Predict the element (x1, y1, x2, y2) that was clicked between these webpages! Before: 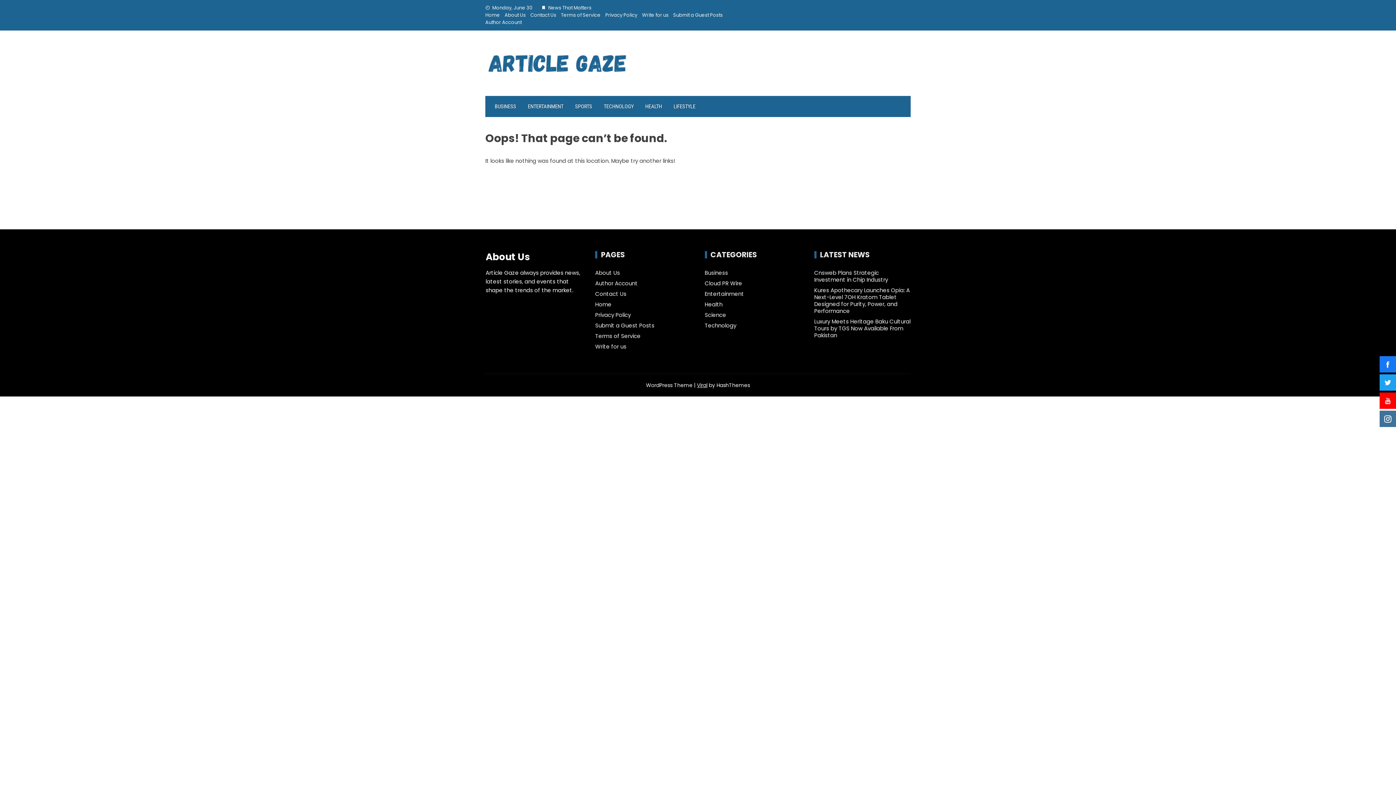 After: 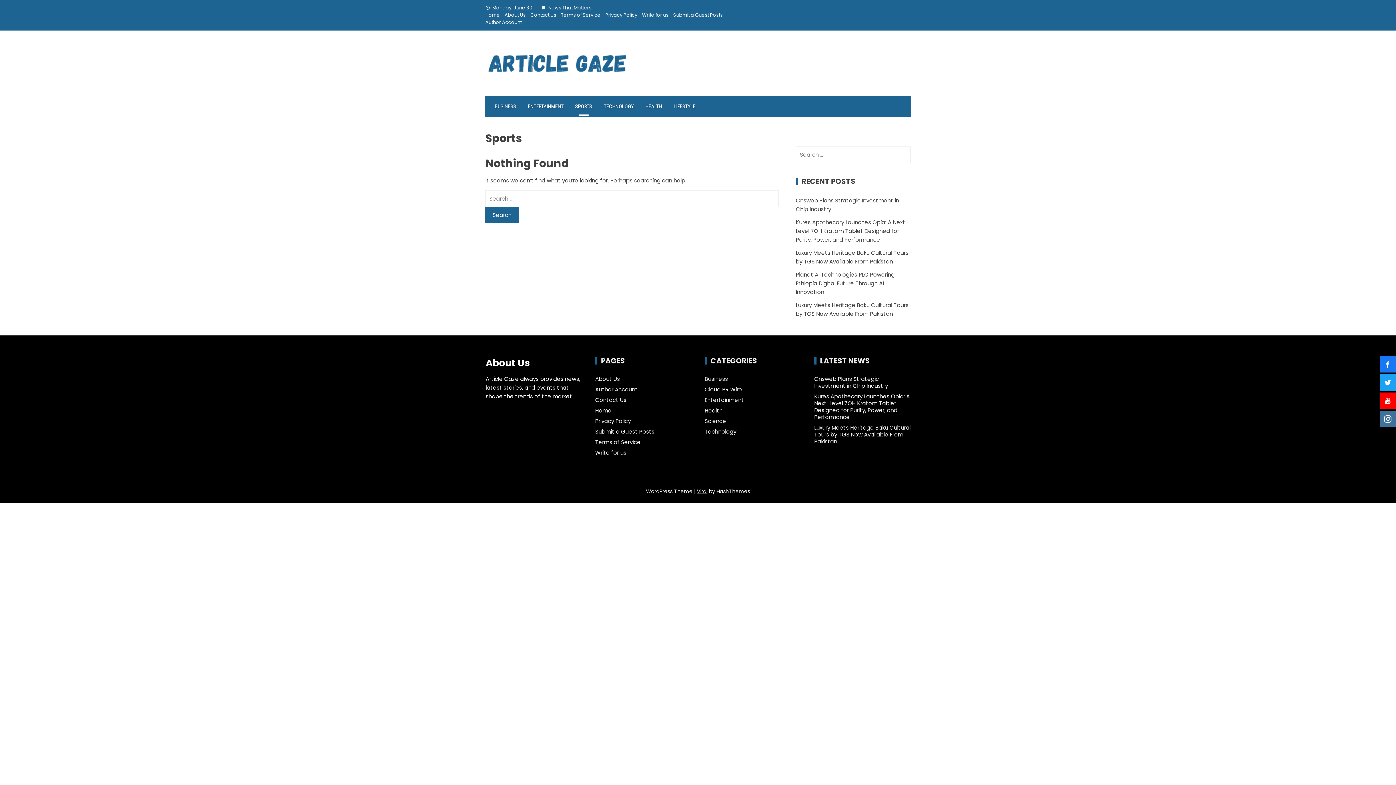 Action: label: SPORTS bbox: (569, 96, 598, 117)